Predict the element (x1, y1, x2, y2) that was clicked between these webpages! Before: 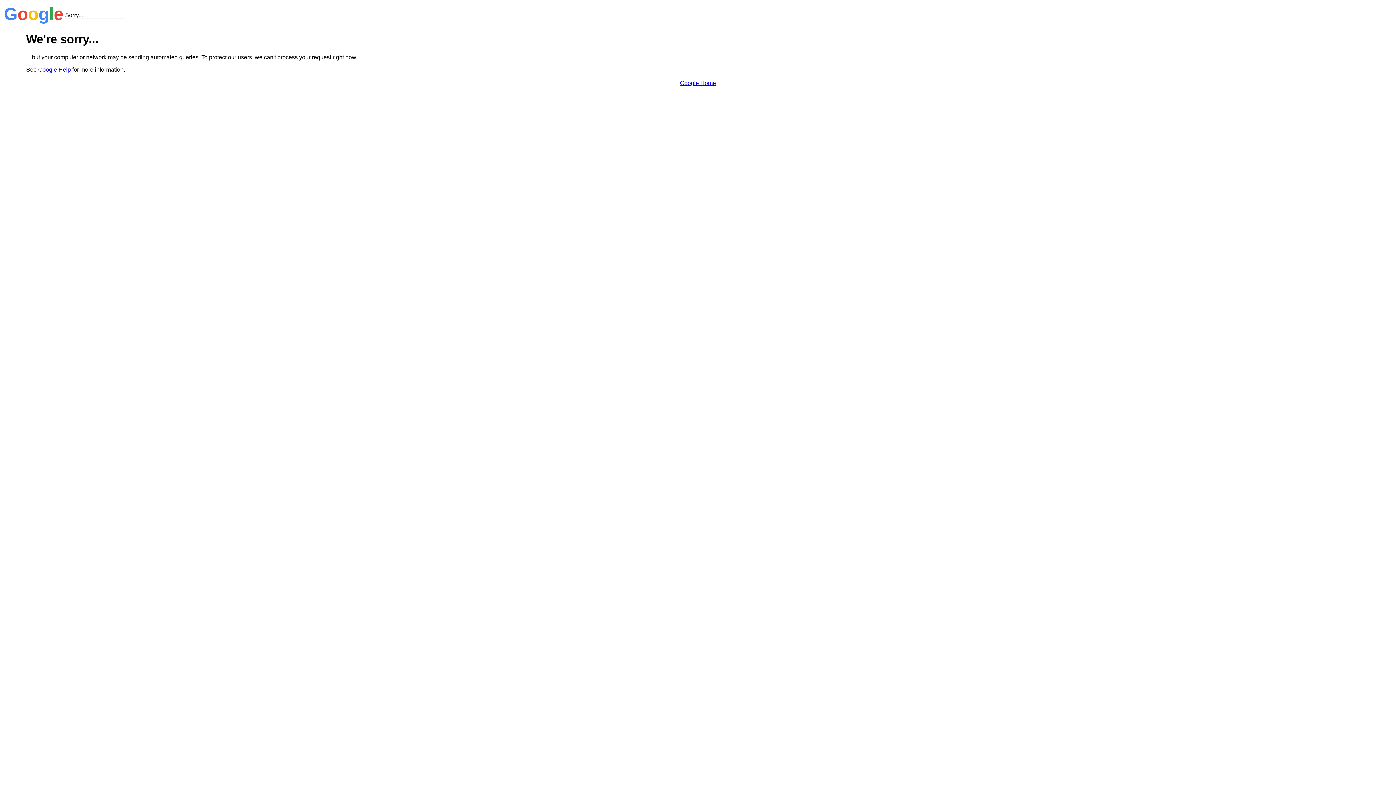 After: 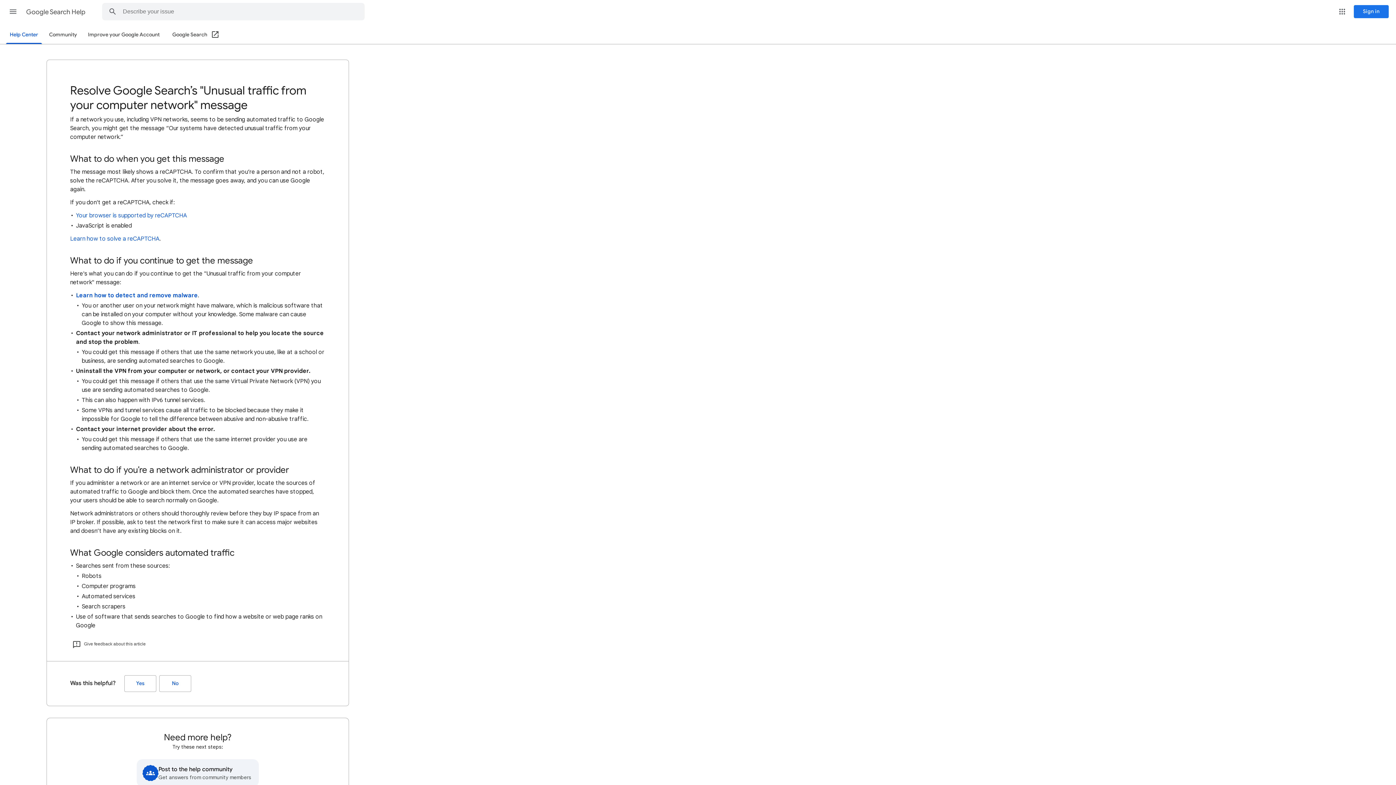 Action: label: Google Help bbox: (38, 66, 70, 72)